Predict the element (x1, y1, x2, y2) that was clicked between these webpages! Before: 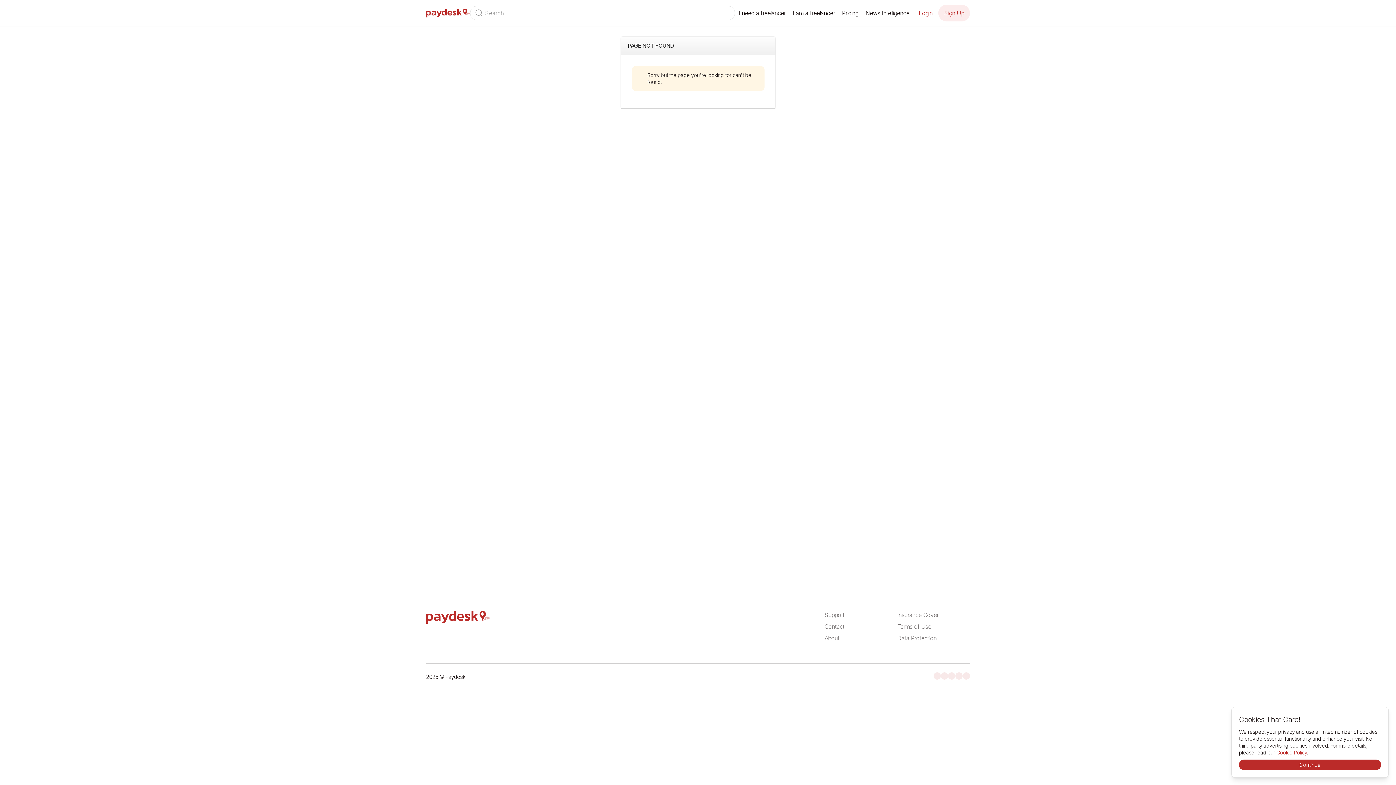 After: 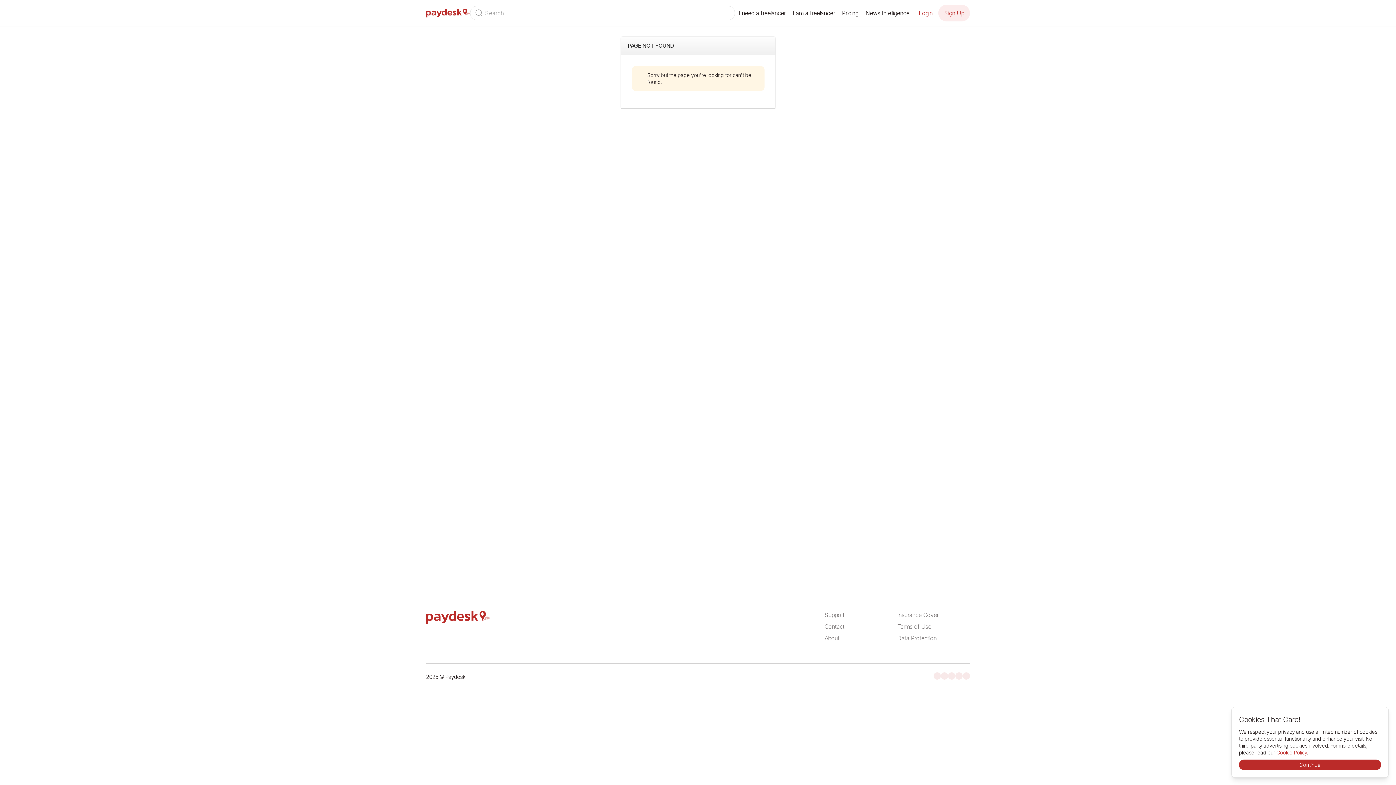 Action: bbox: (1276, 749, 1307, 756) label: Cookie Policy